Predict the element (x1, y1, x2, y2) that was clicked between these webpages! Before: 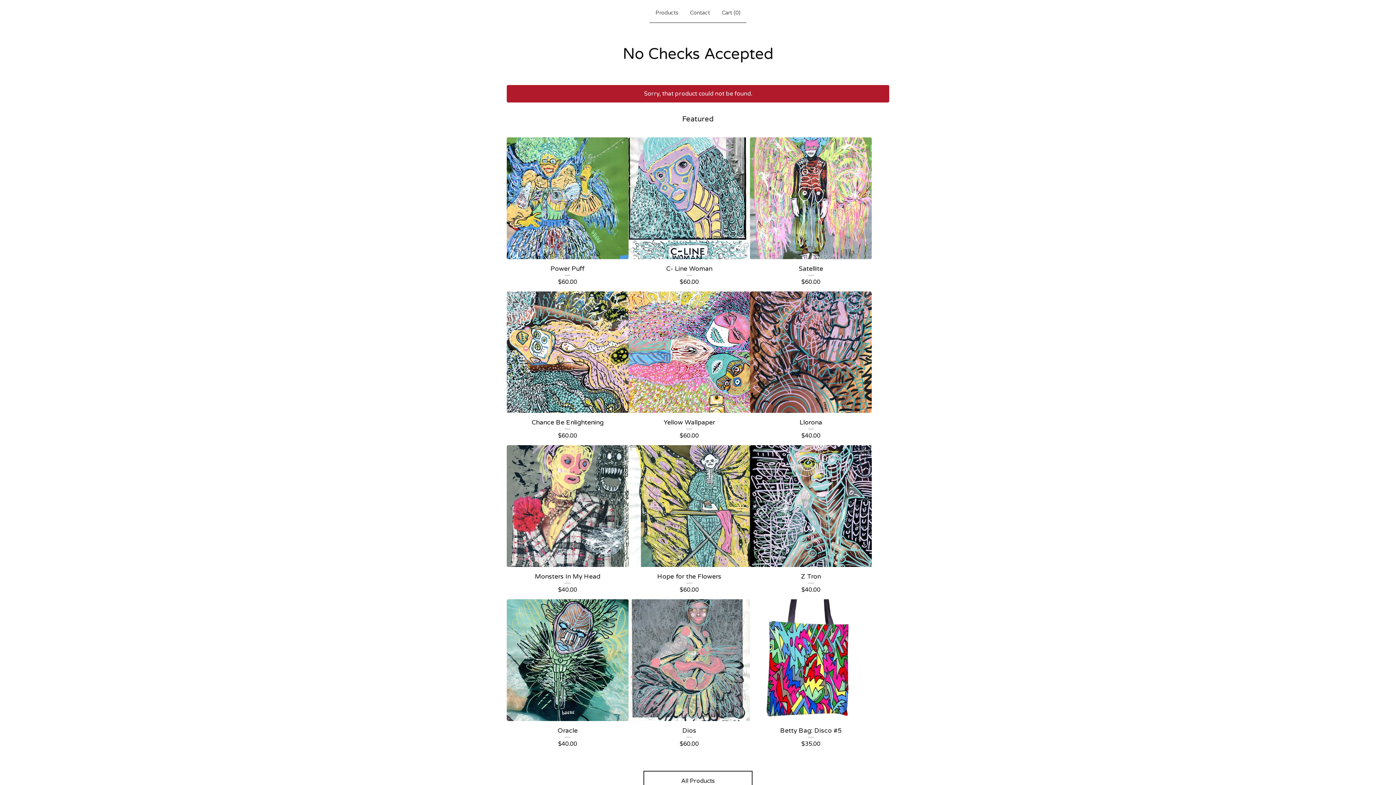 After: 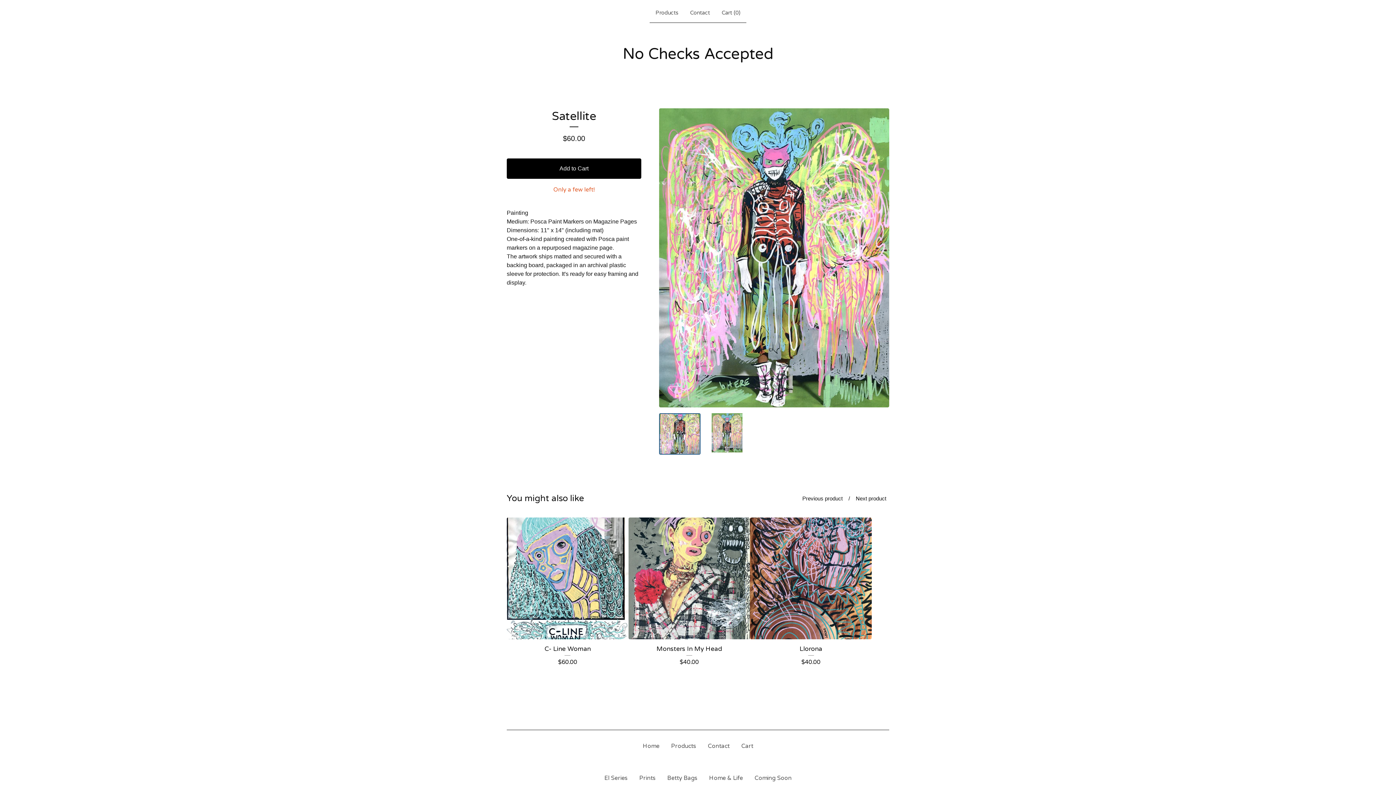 Action: label: Satellite
$60.00 bbox: (750, 137, 871, 291)